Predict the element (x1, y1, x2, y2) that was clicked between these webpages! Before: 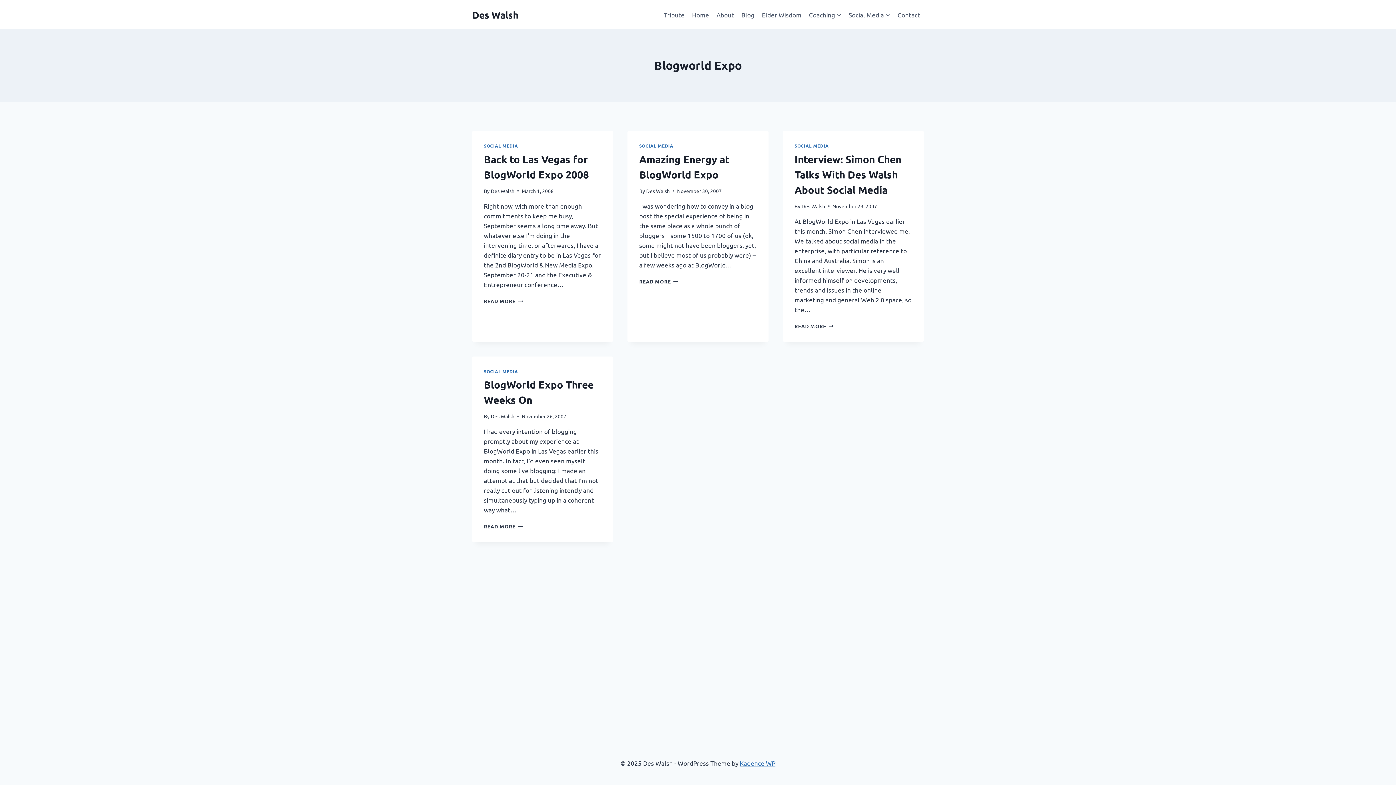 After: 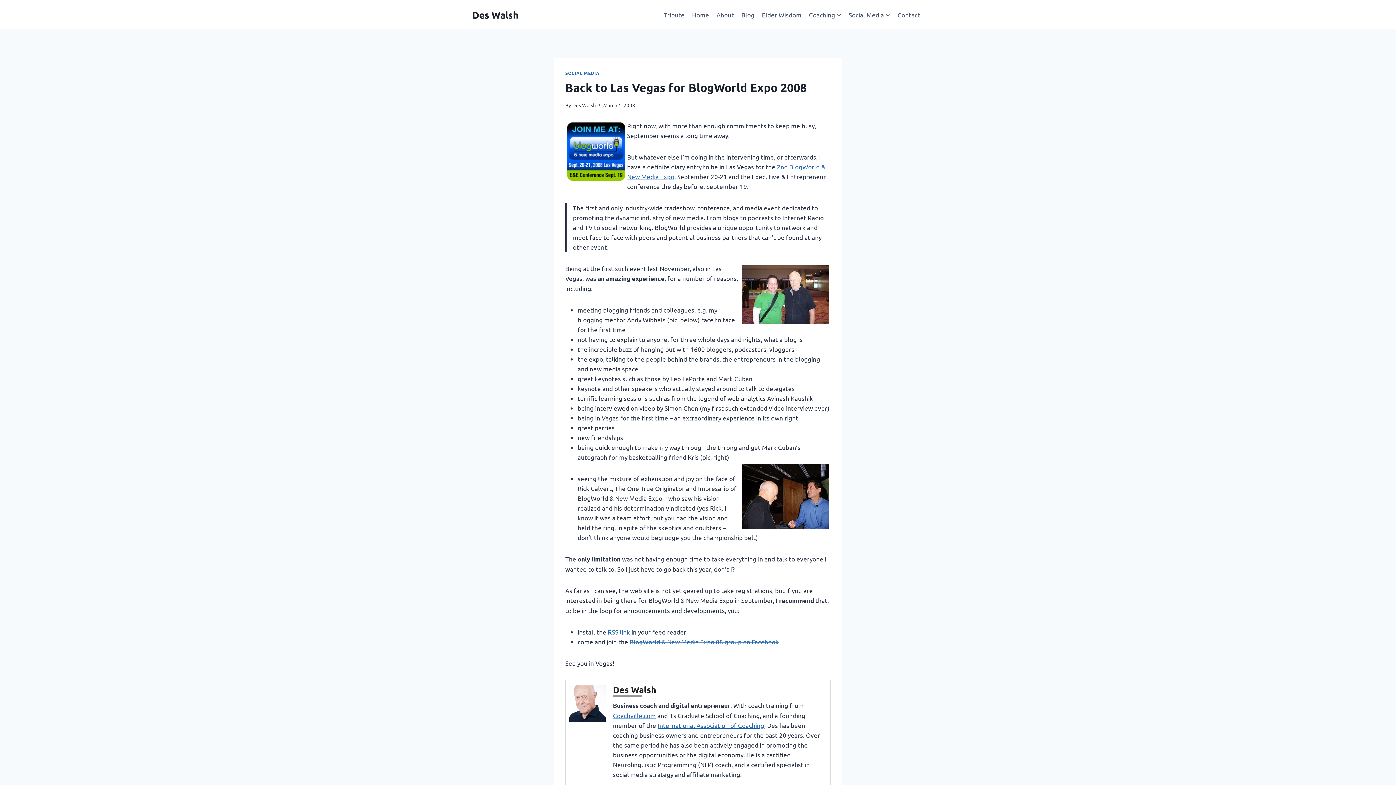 Action: label: READ MORE
BACK TO LAS VEGAS FOR BLOGWORLD EXPO 2008 bbox: (484, 297, 523, 304)